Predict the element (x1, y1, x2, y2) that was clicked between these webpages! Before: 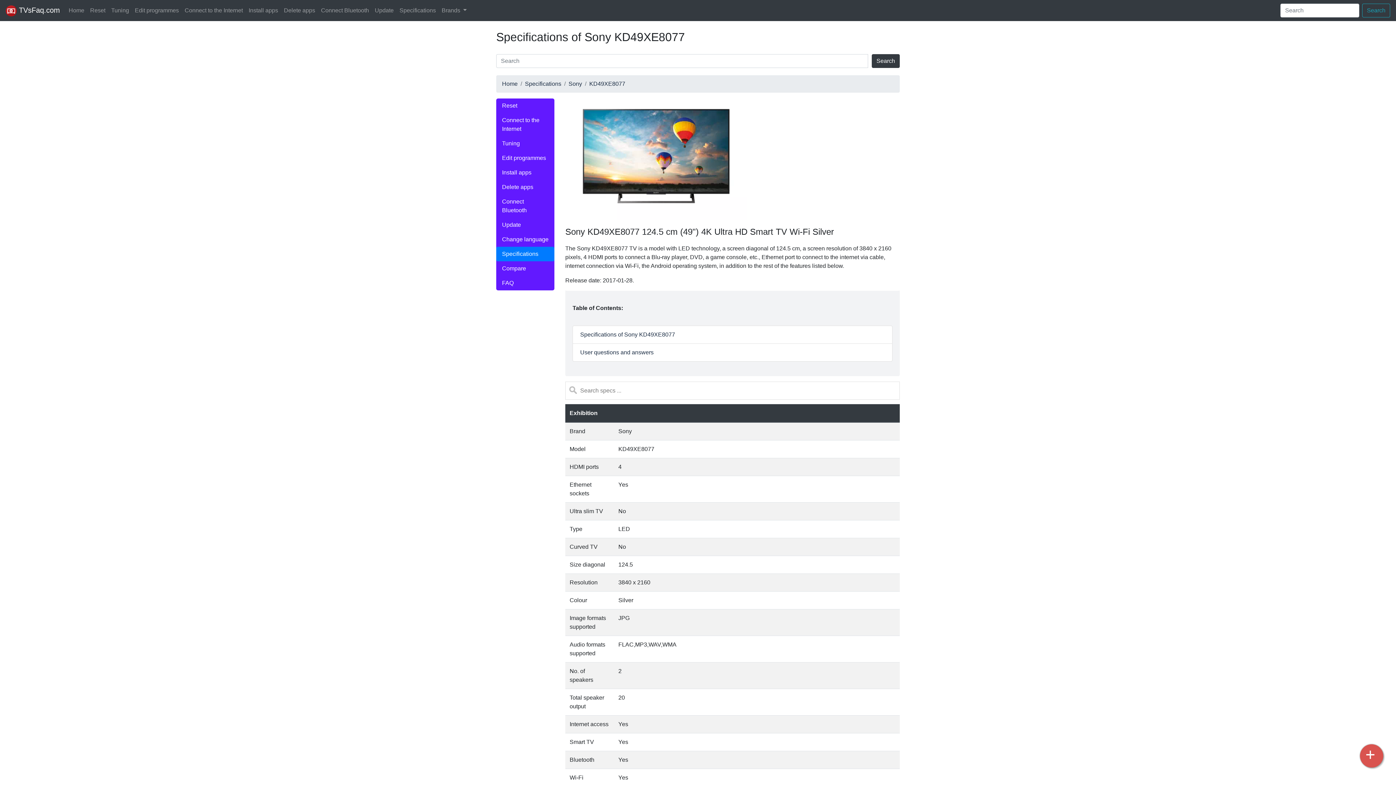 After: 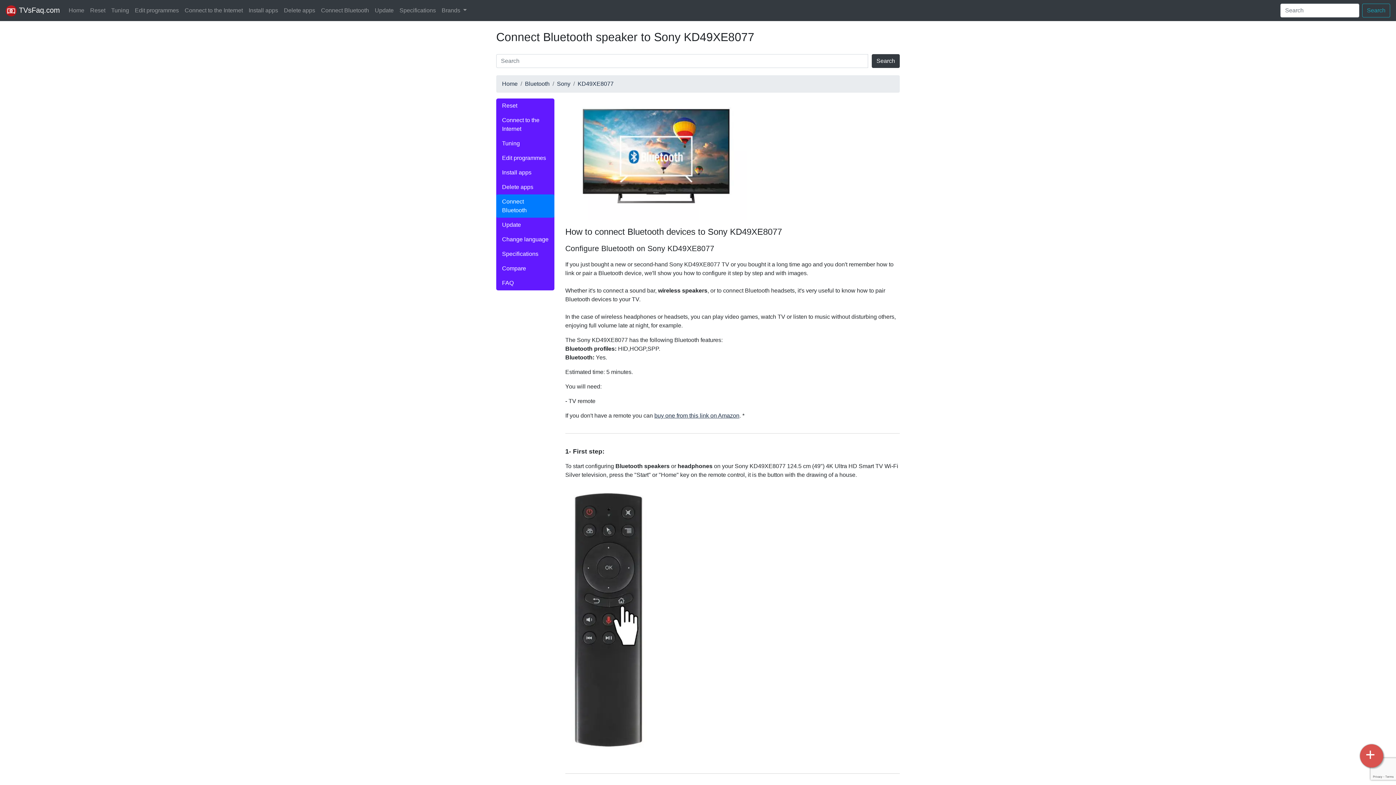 Action: bbox: (496, 194, 554, 217) label: Connect Bluetooth